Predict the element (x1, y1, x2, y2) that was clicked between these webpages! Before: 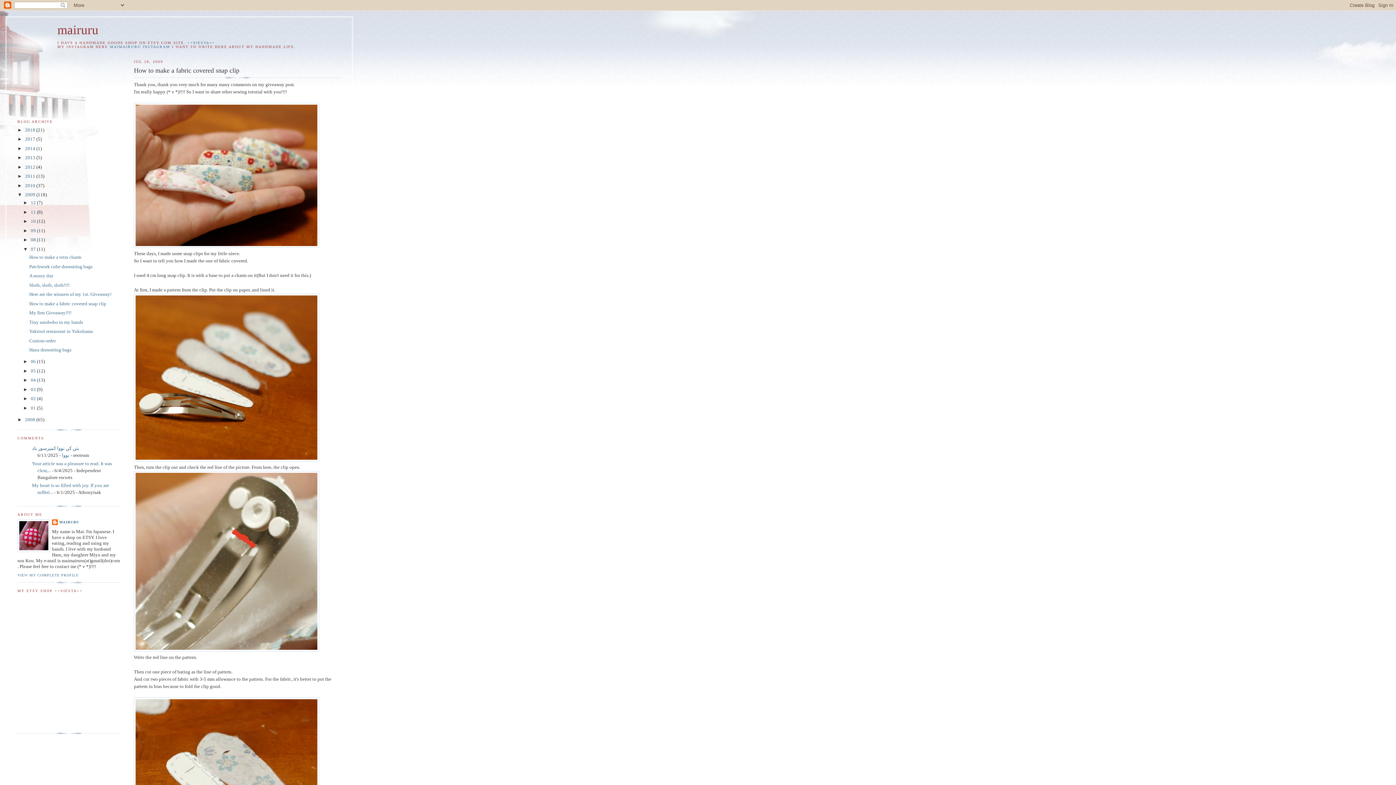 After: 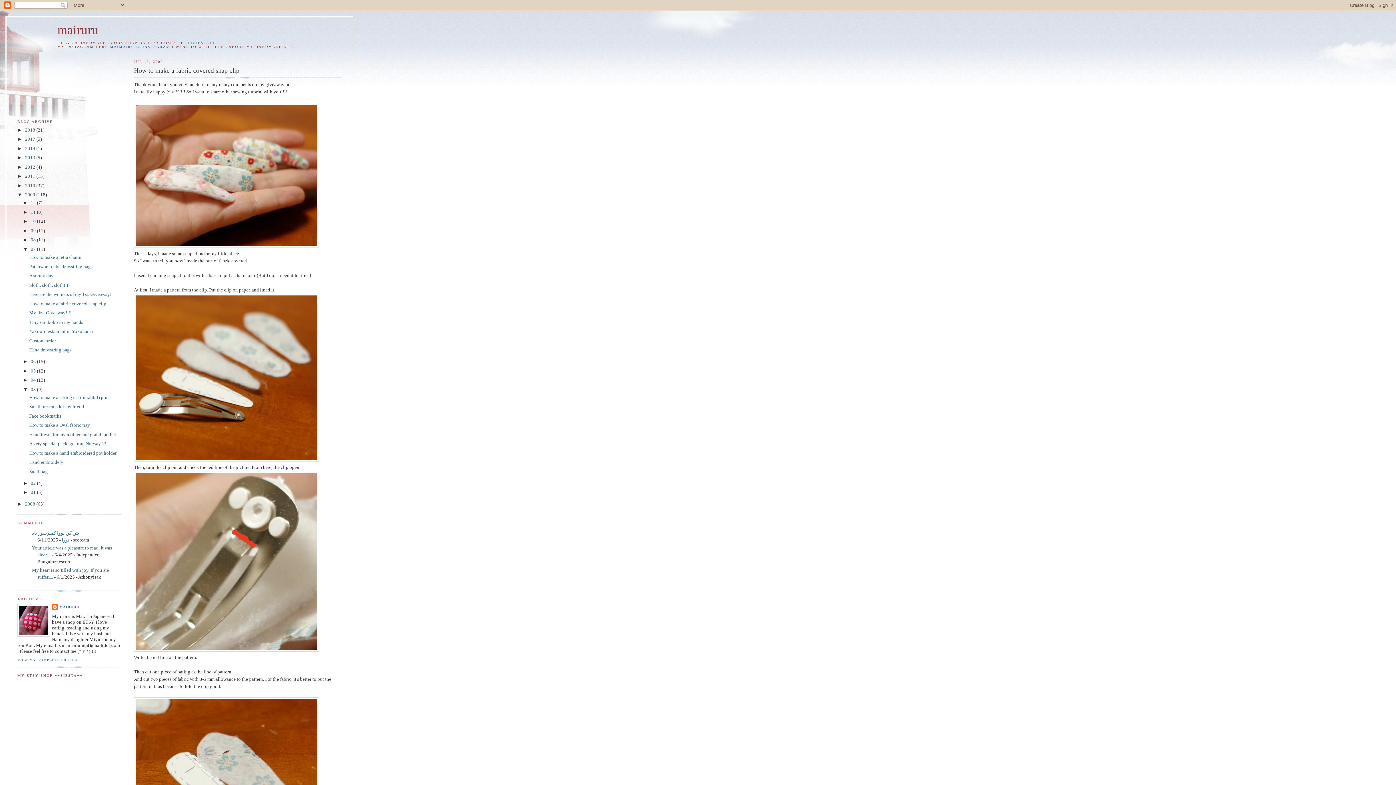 Action: label: ►   bbox: (23, 386, 30, 392)